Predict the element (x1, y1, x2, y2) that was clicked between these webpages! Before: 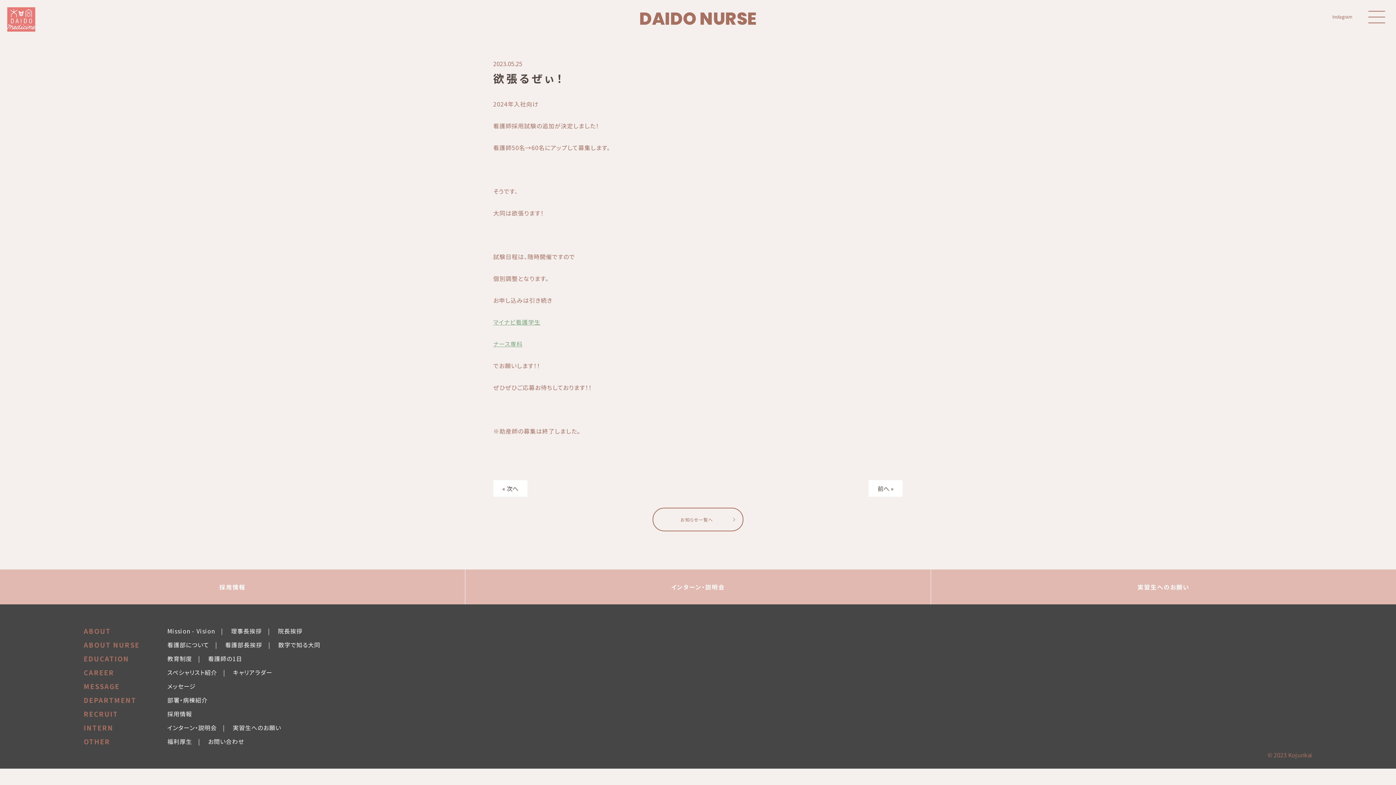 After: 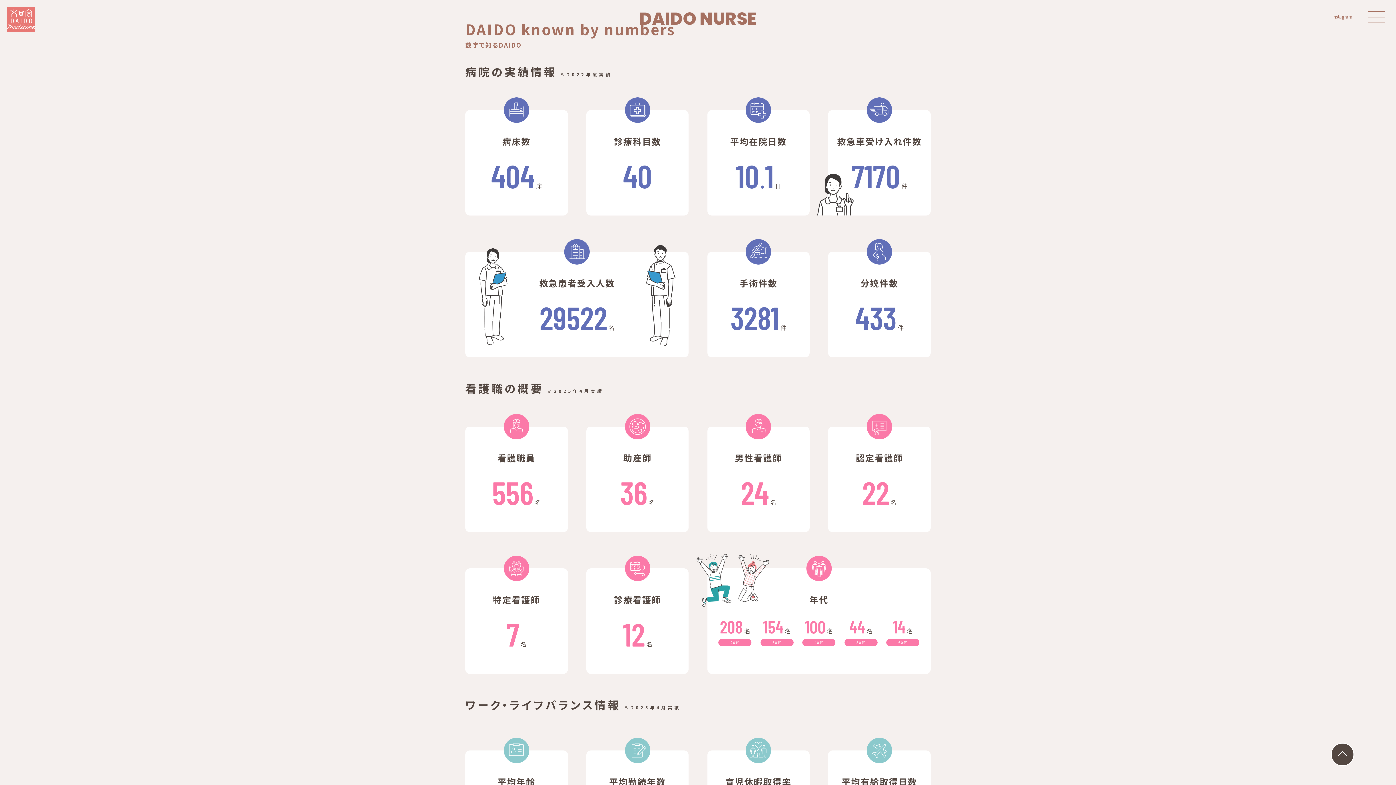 Action: label: 数字で知る大同 bbox: (278, 642, 320, 648)